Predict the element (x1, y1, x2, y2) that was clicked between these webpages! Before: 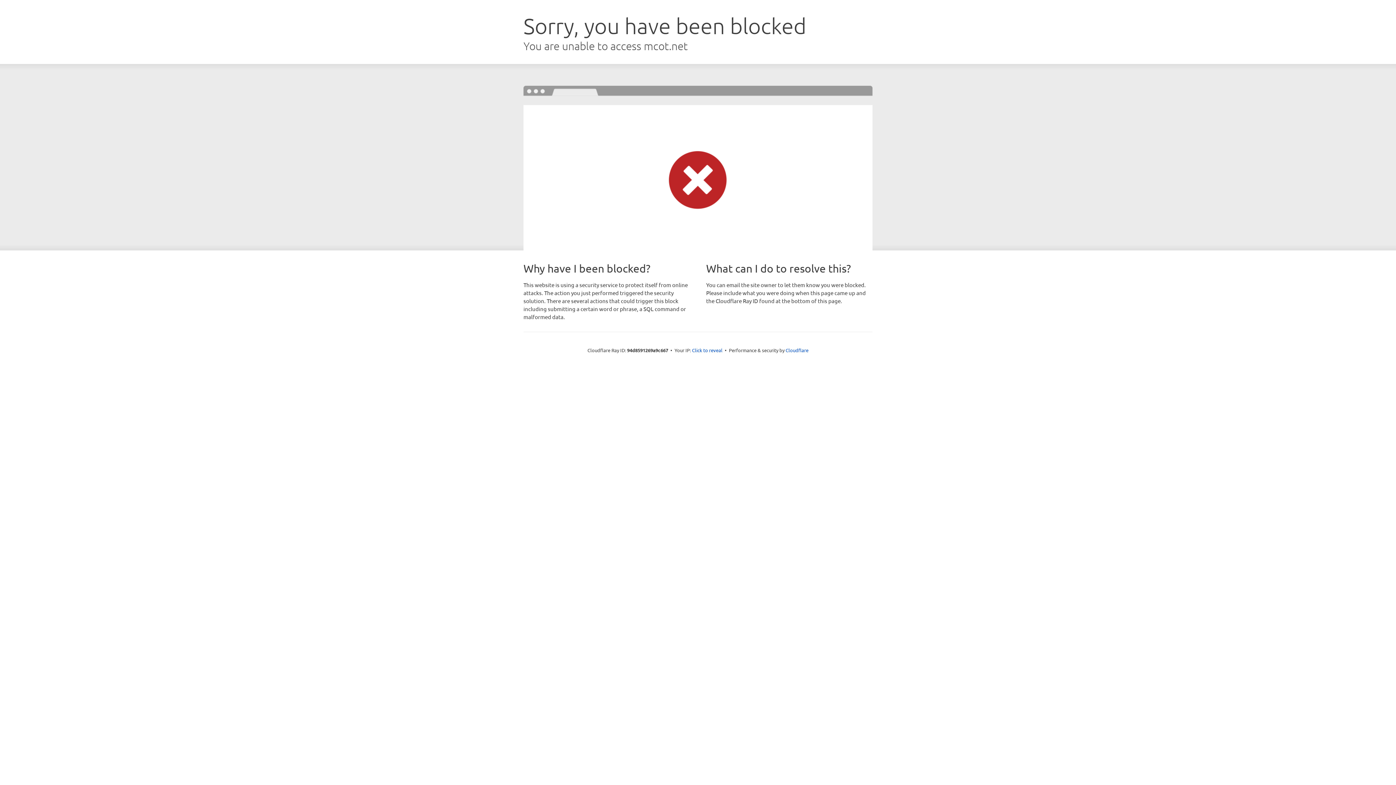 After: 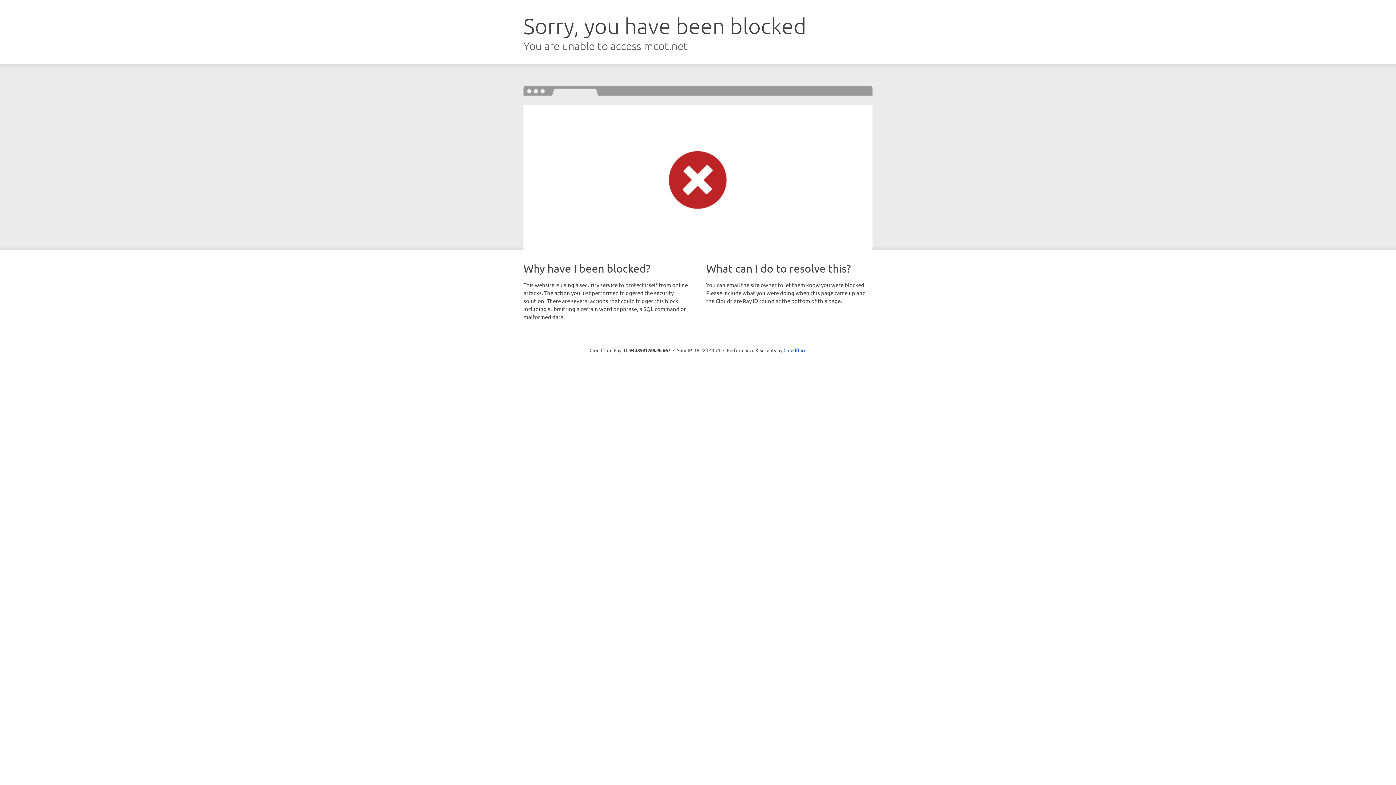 Action: bbox: (692, 346, 722, 353) label: Click to reveal